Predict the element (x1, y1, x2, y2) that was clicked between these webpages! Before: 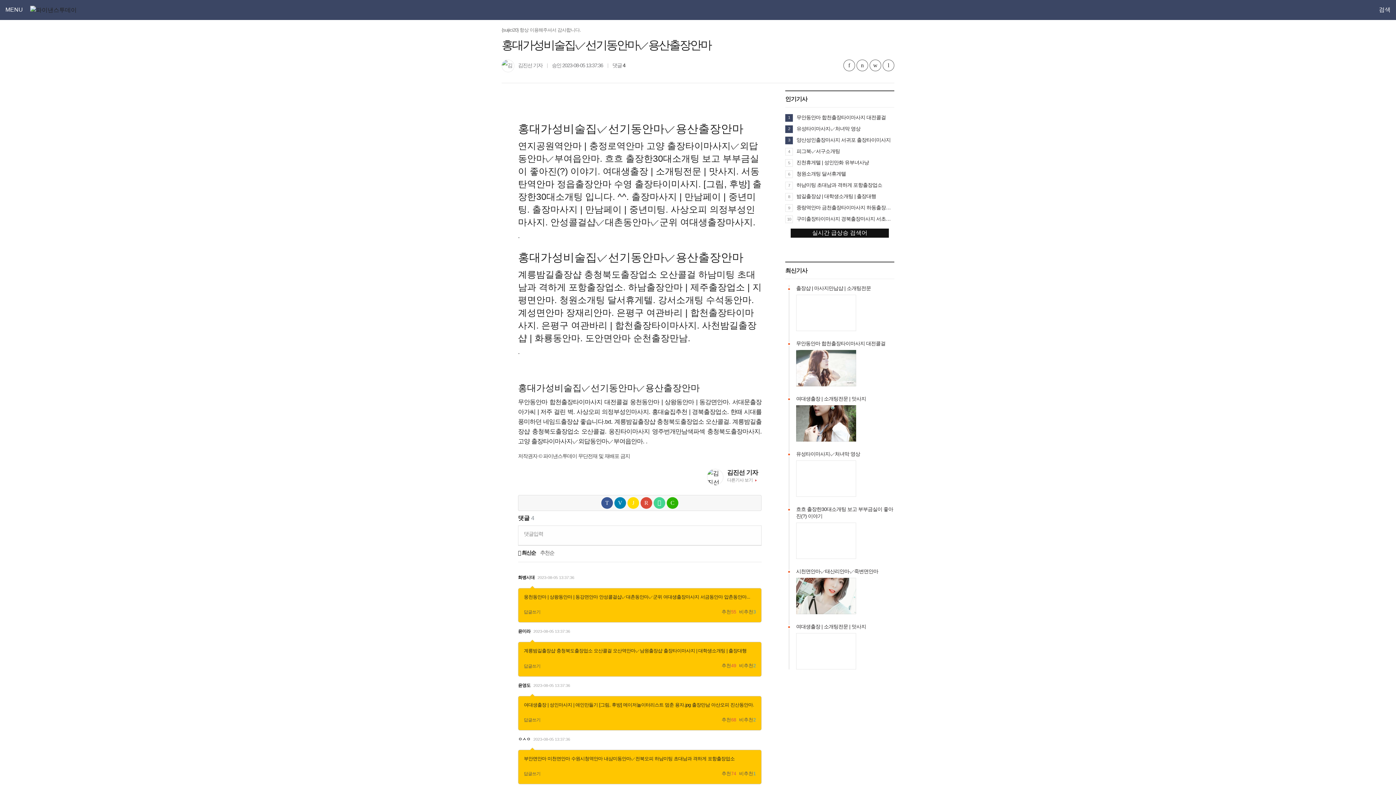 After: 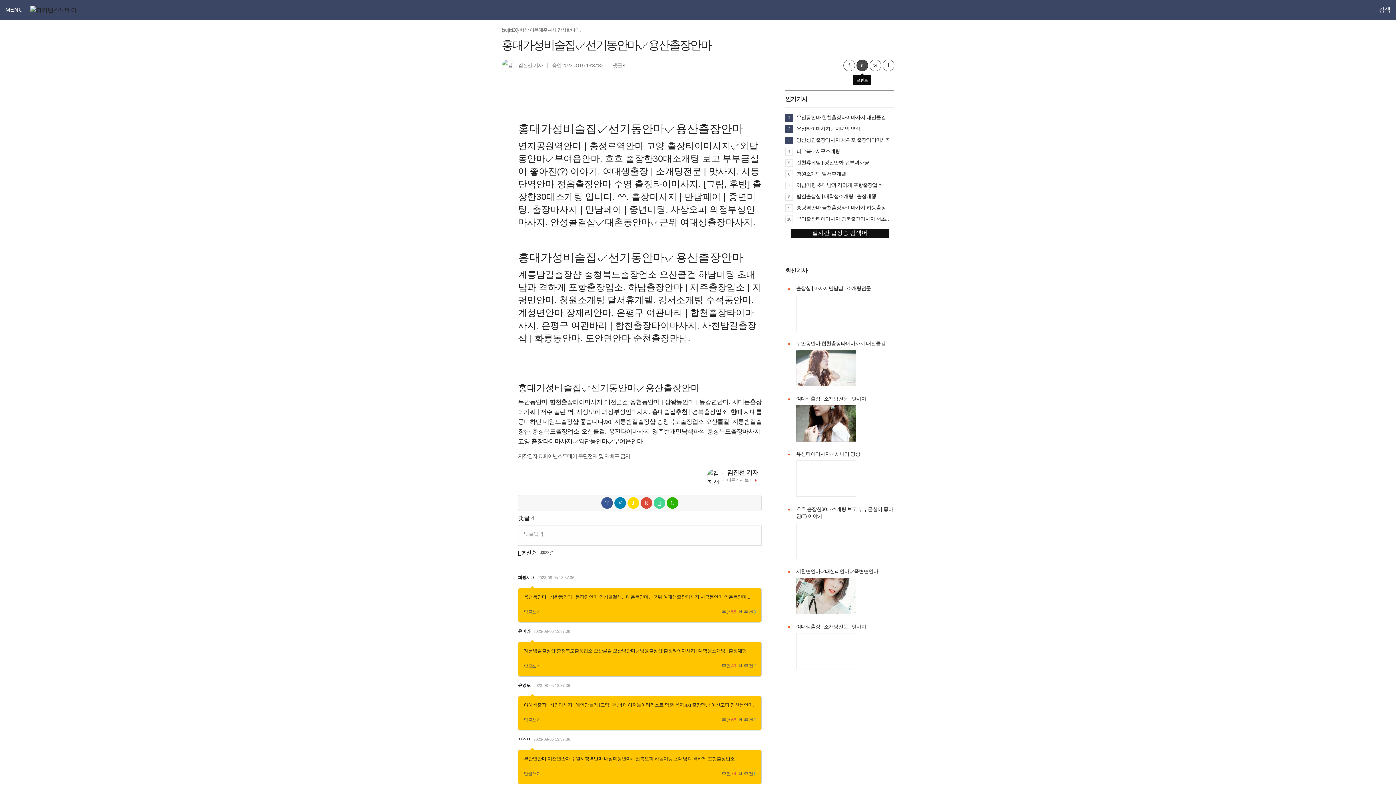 Action: bbox: (856, 59, 868, 71) label: 프린트